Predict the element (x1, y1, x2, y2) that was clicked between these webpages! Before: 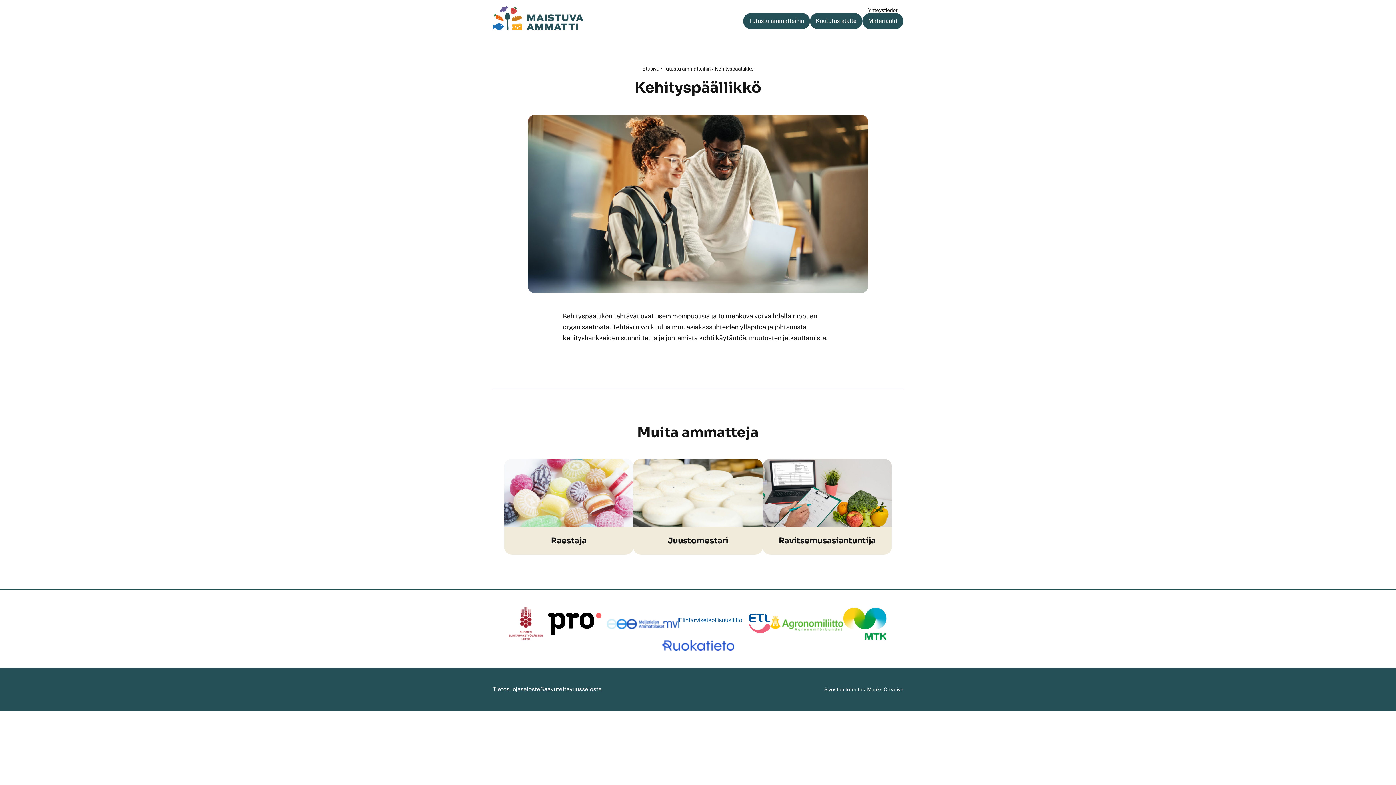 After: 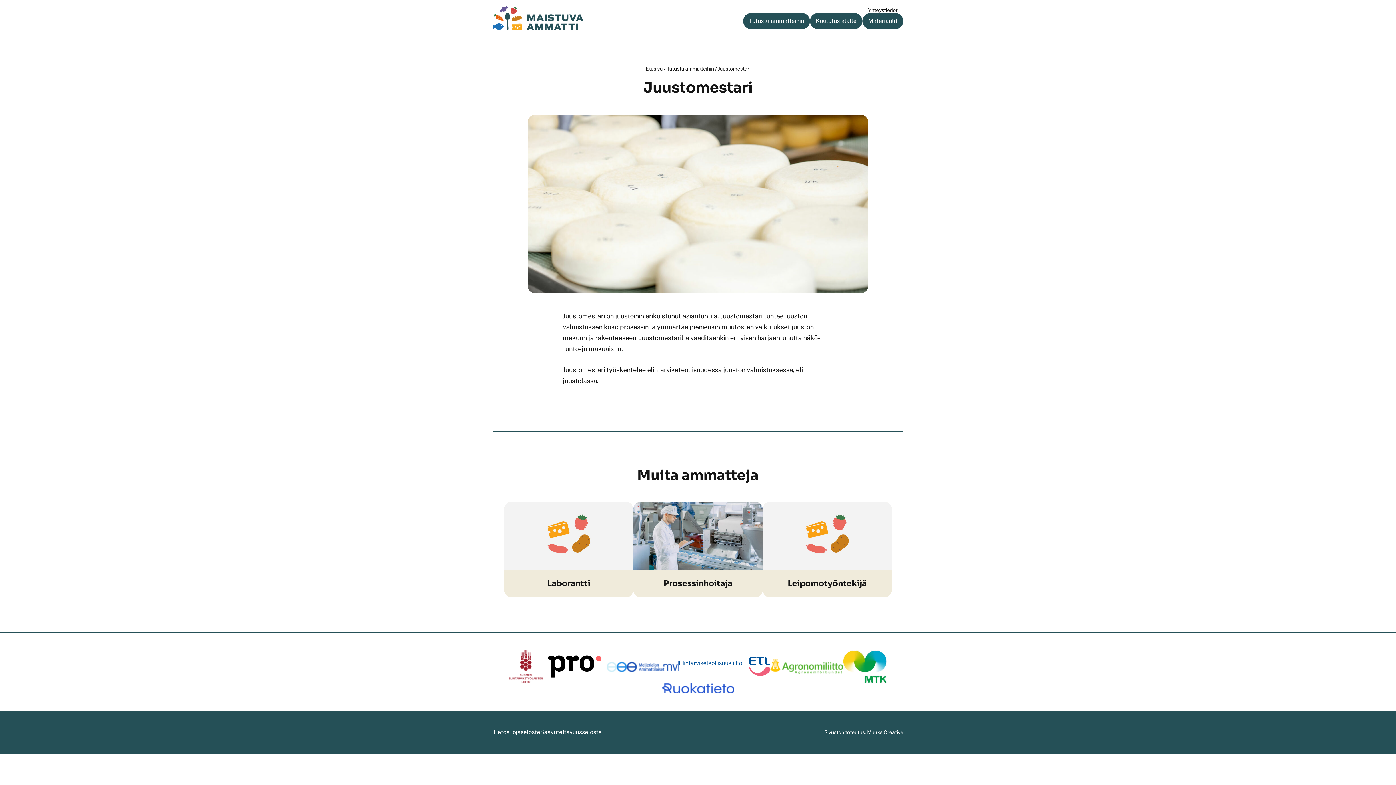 Action: bbox: (633, 459, 762, 554) label: Juustomestari